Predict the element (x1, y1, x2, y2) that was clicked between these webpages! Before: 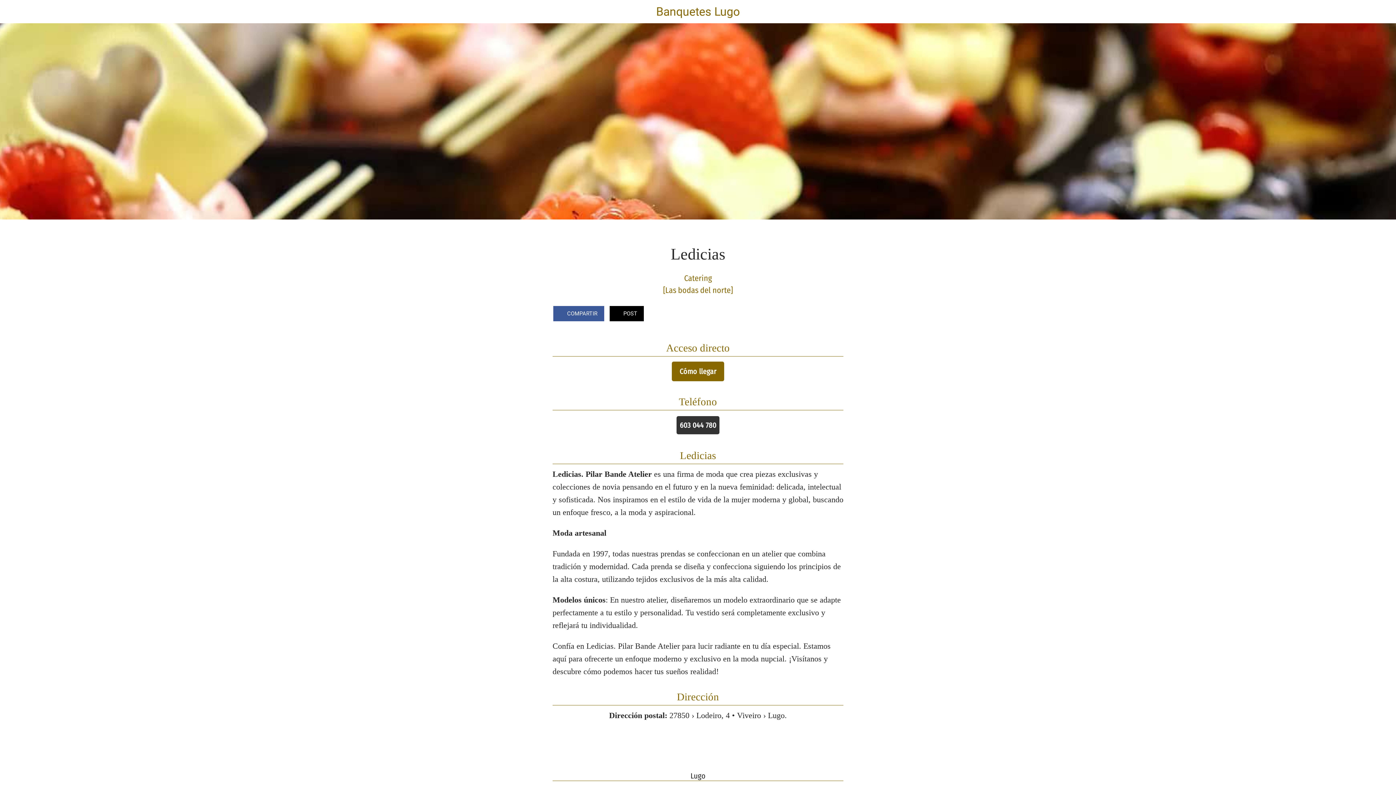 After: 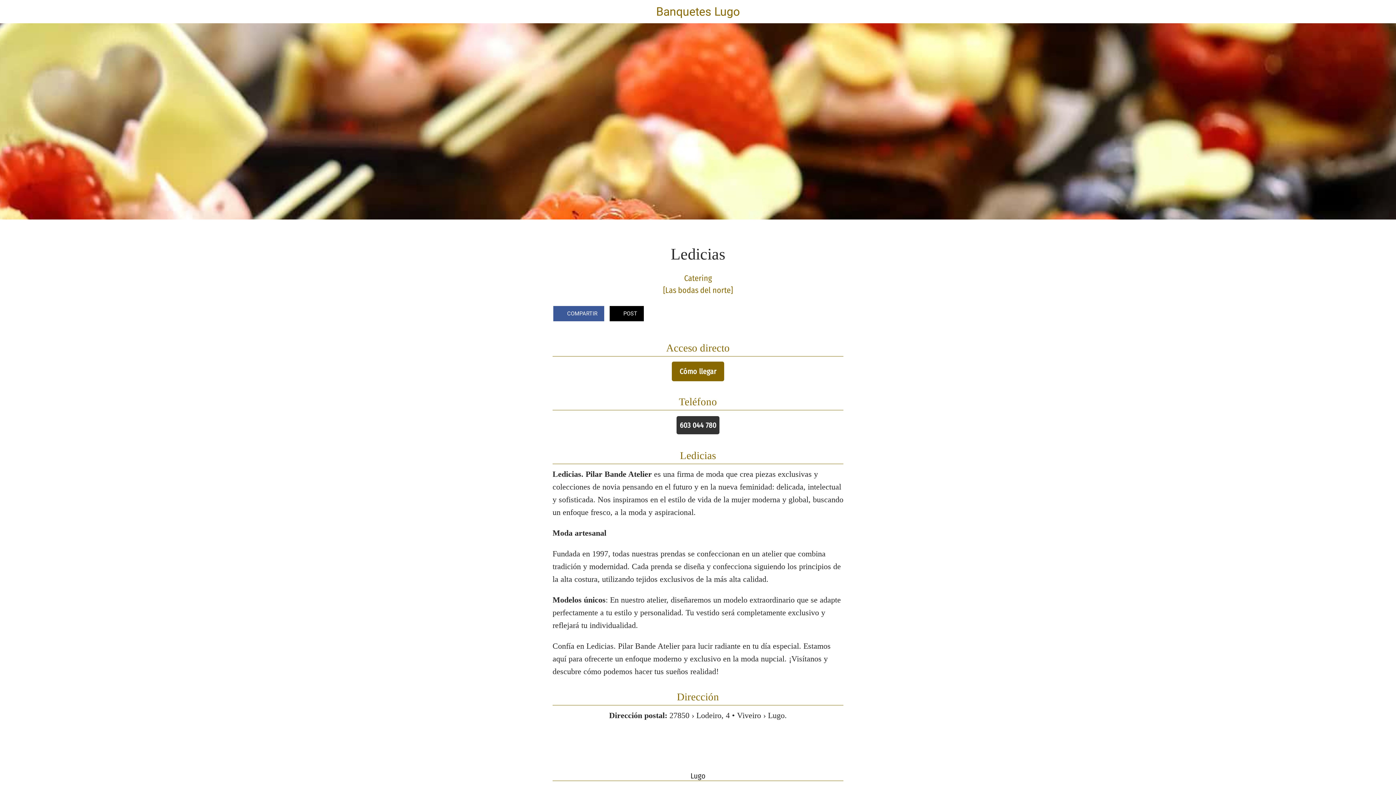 Action: label: POST bbox: (608, 304, 643, 319)